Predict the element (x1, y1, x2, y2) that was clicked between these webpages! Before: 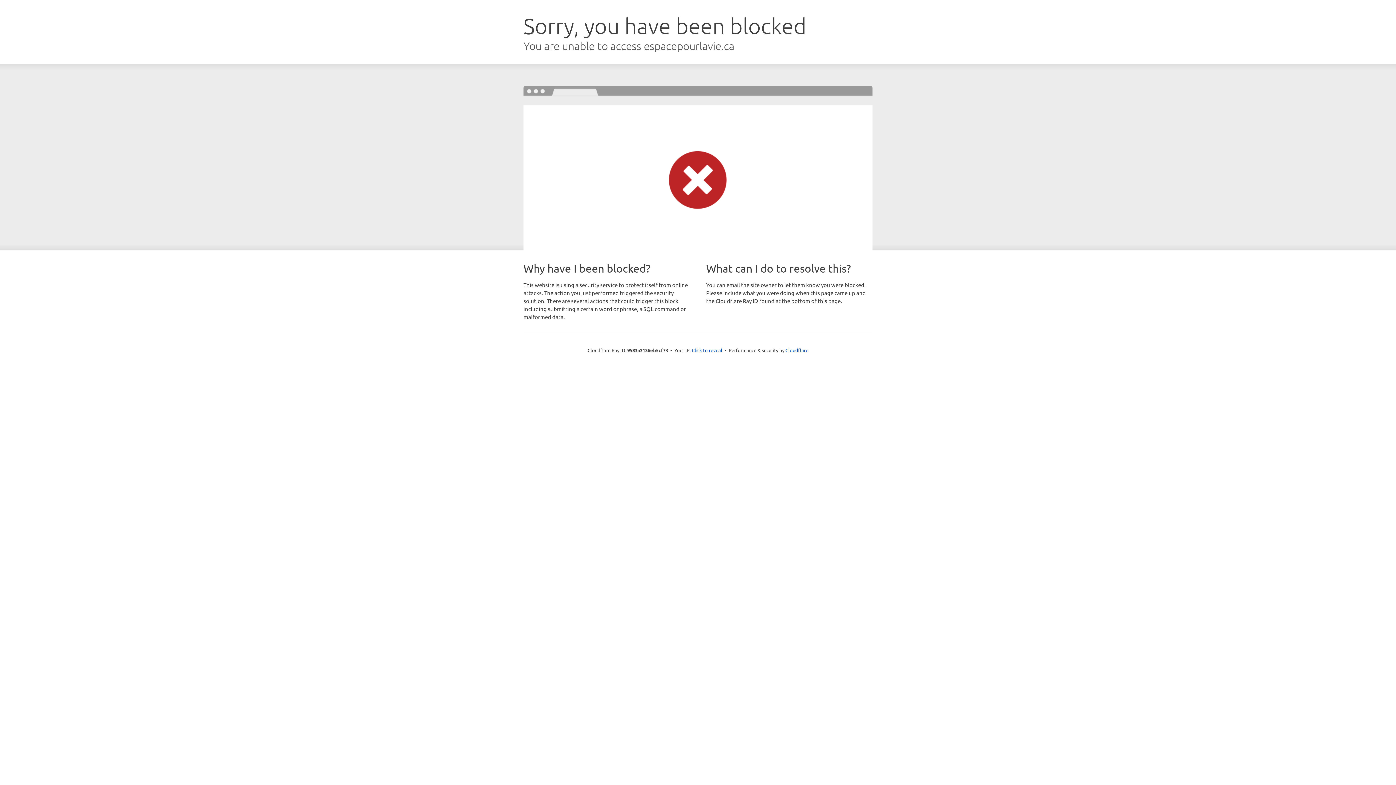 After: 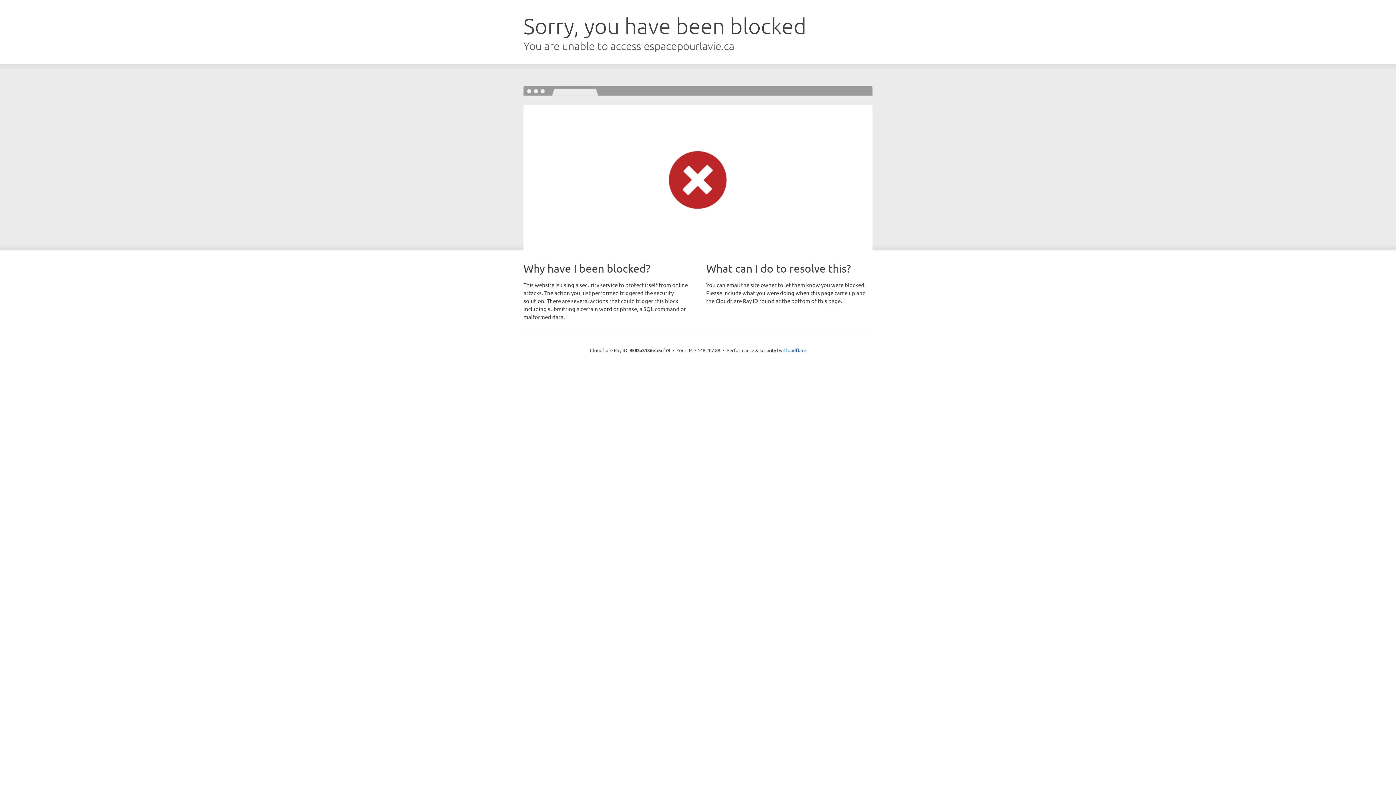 Action: bbox: (692, 346, 722, 353) label: Click to reveal